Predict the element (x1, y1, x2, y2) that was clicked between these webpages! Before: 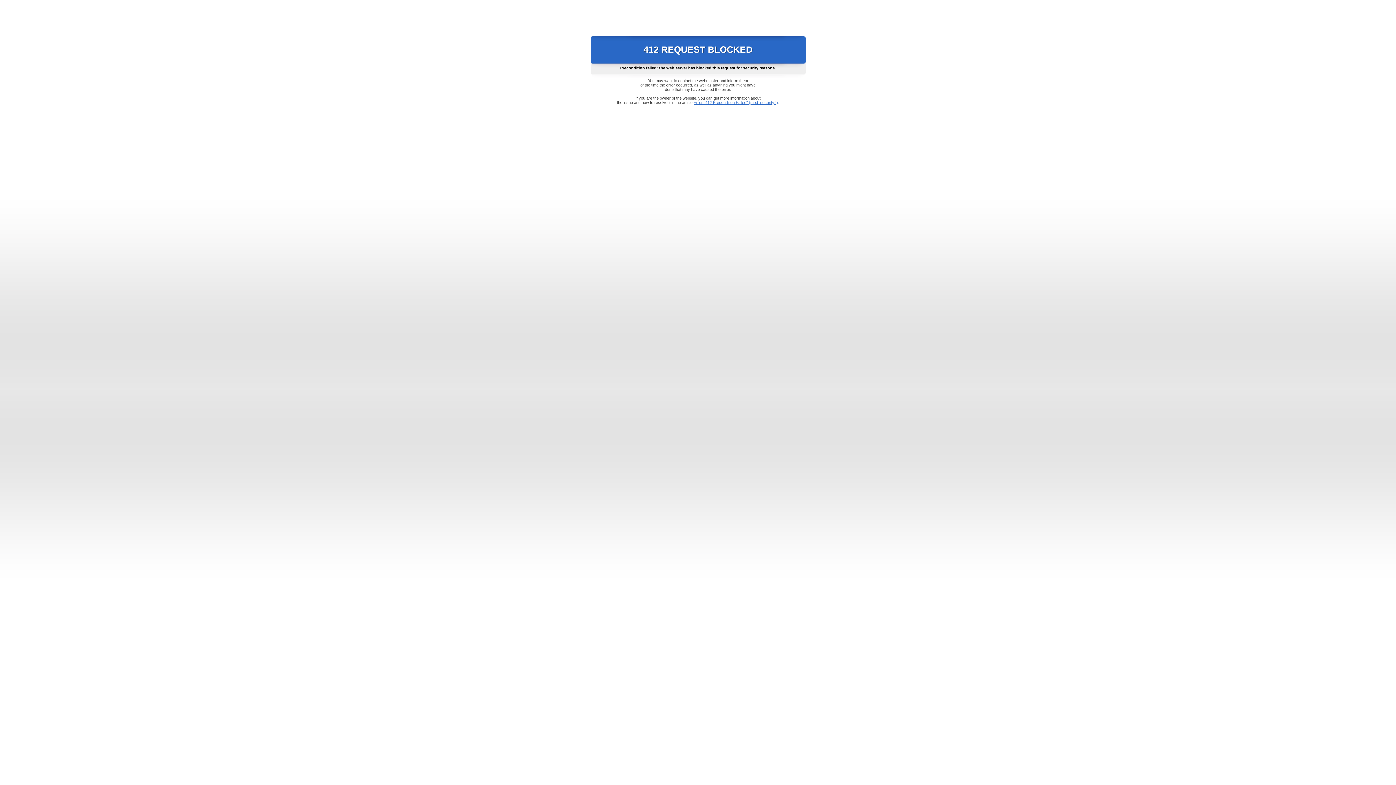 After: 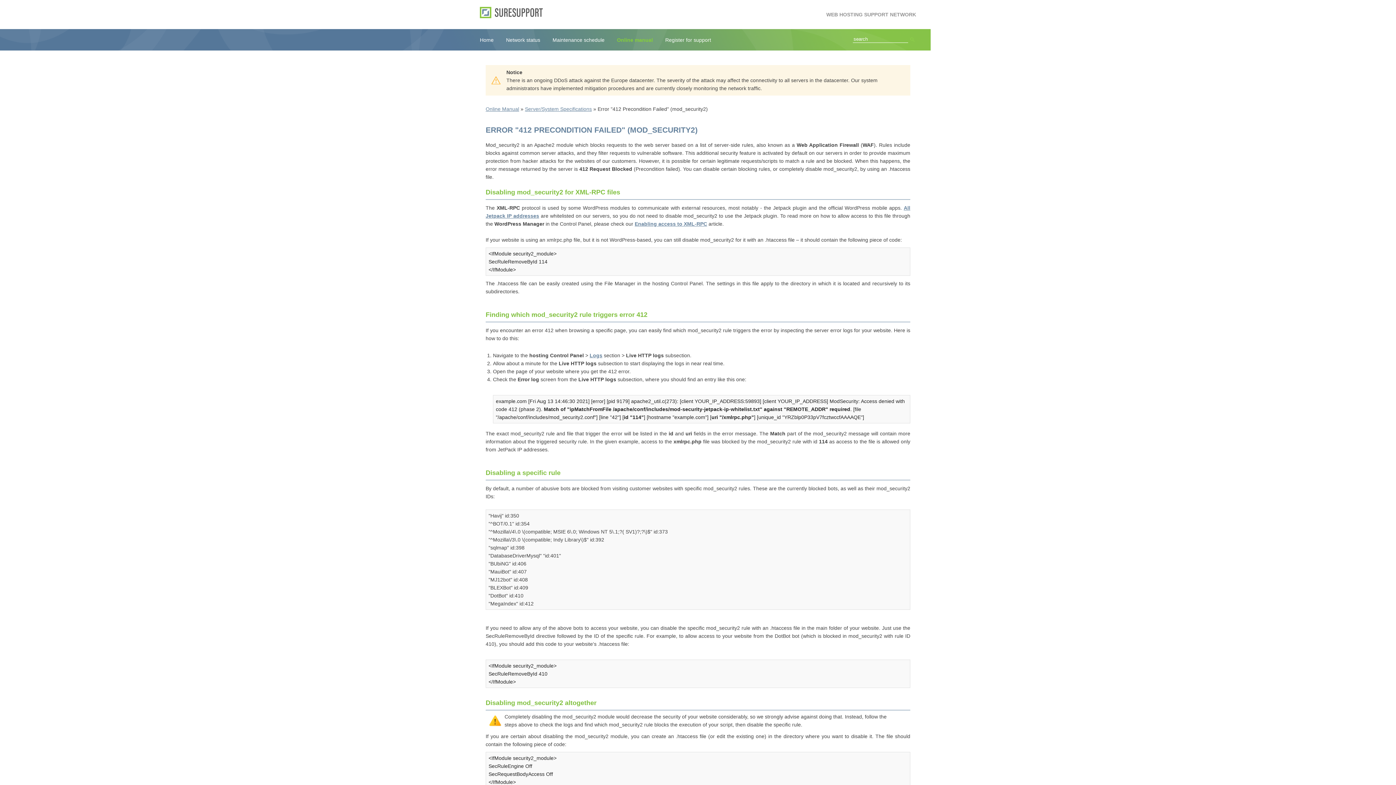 Action: bbox: (693, 100, 778, 104) label: Error "412 Precondition Failed" (mod_security2)